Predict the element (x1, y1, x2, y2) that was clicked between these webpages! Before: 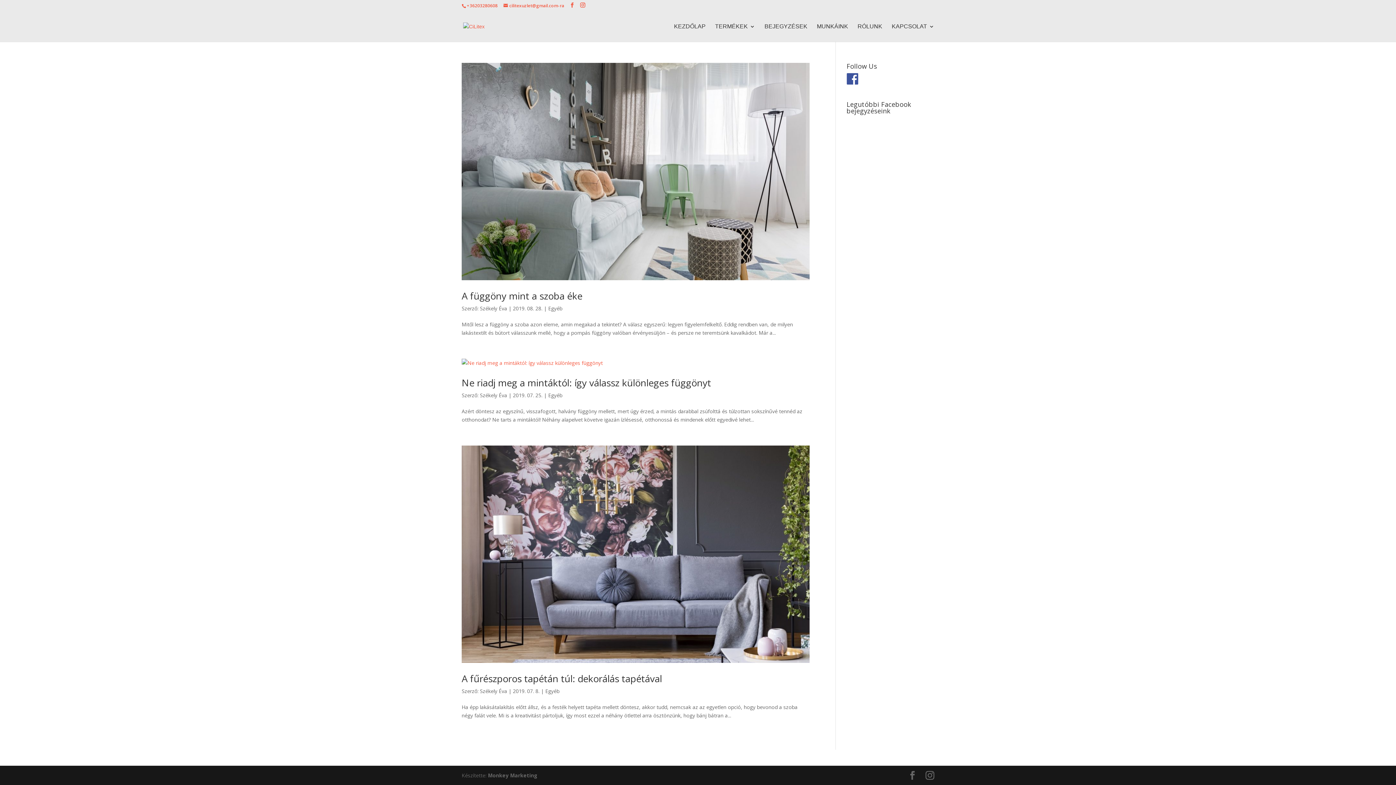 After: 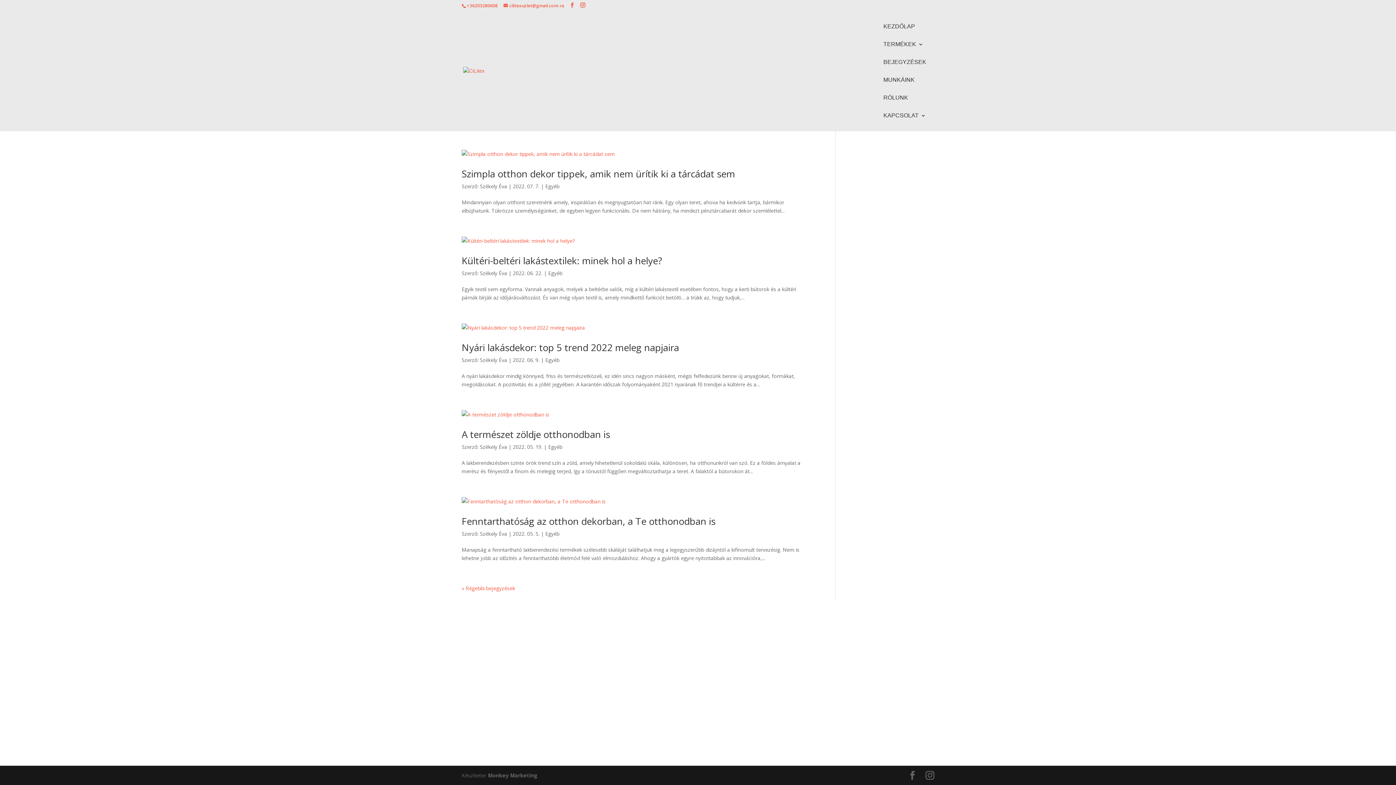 Action: bbox: (548, 392, 562, 398) label: Egyéb